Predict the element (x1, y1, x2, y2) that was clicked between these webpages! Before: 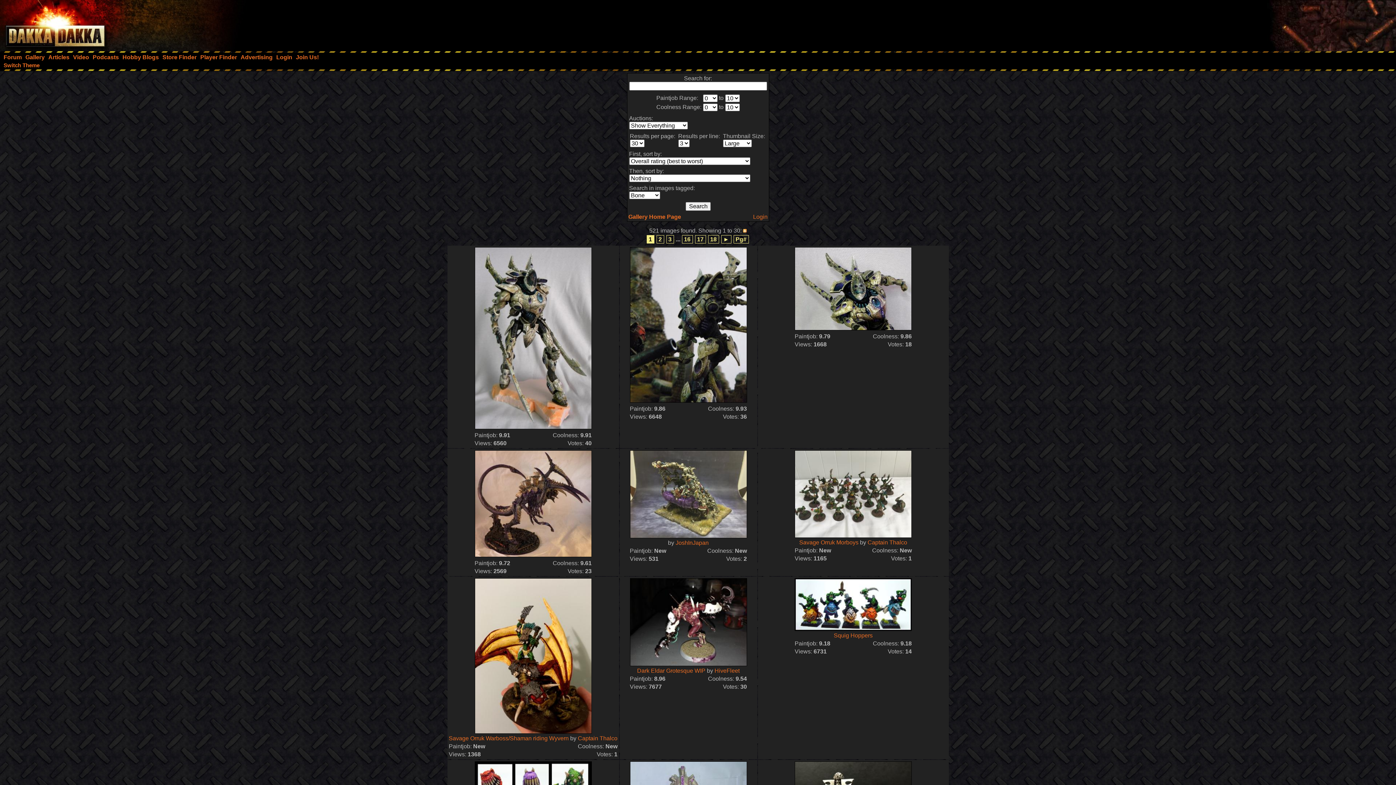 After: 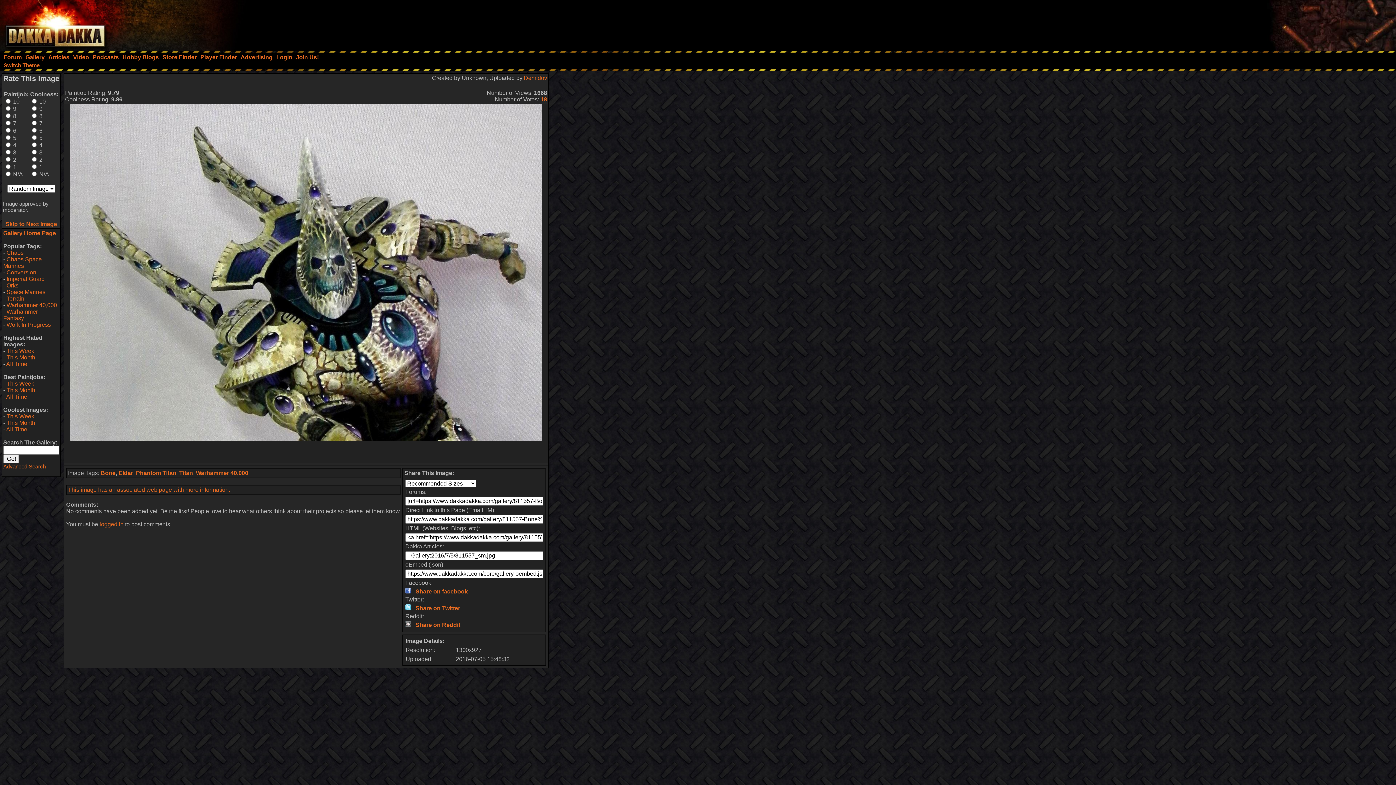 Action: bbox: (794, 325, 912, 331)